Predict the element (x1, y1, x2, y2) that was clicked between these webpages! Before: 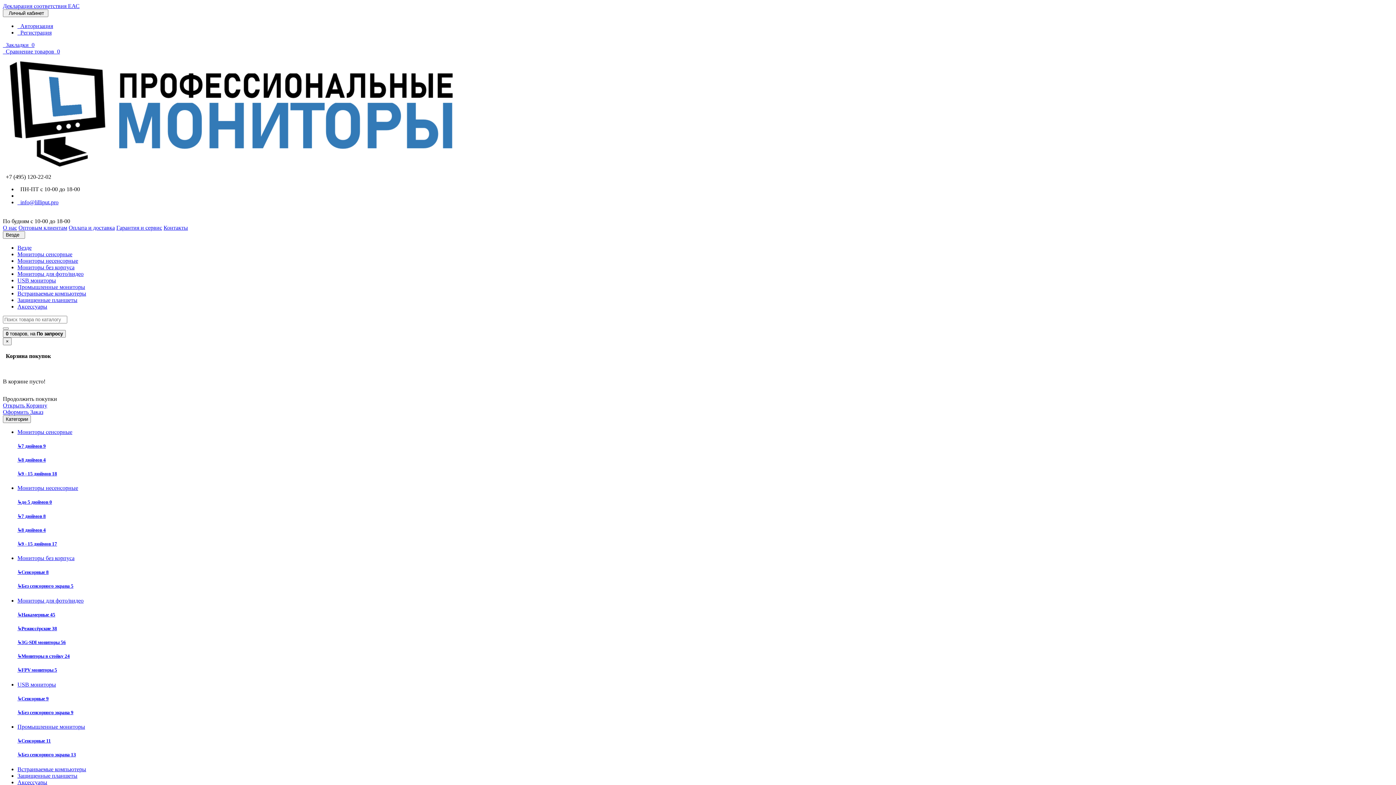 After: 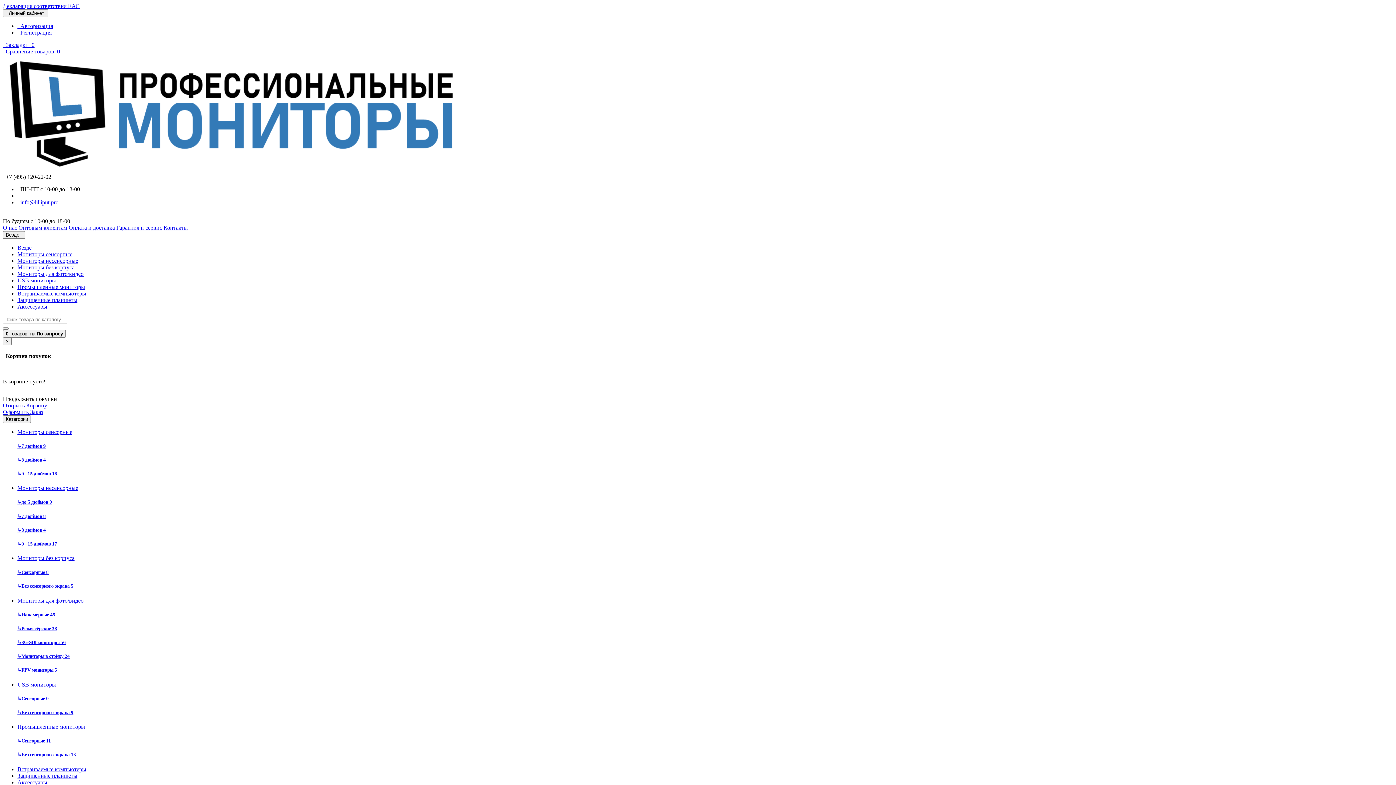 Action: label: Мониторы несенсорные bbox: (17, 485, 78, 491)